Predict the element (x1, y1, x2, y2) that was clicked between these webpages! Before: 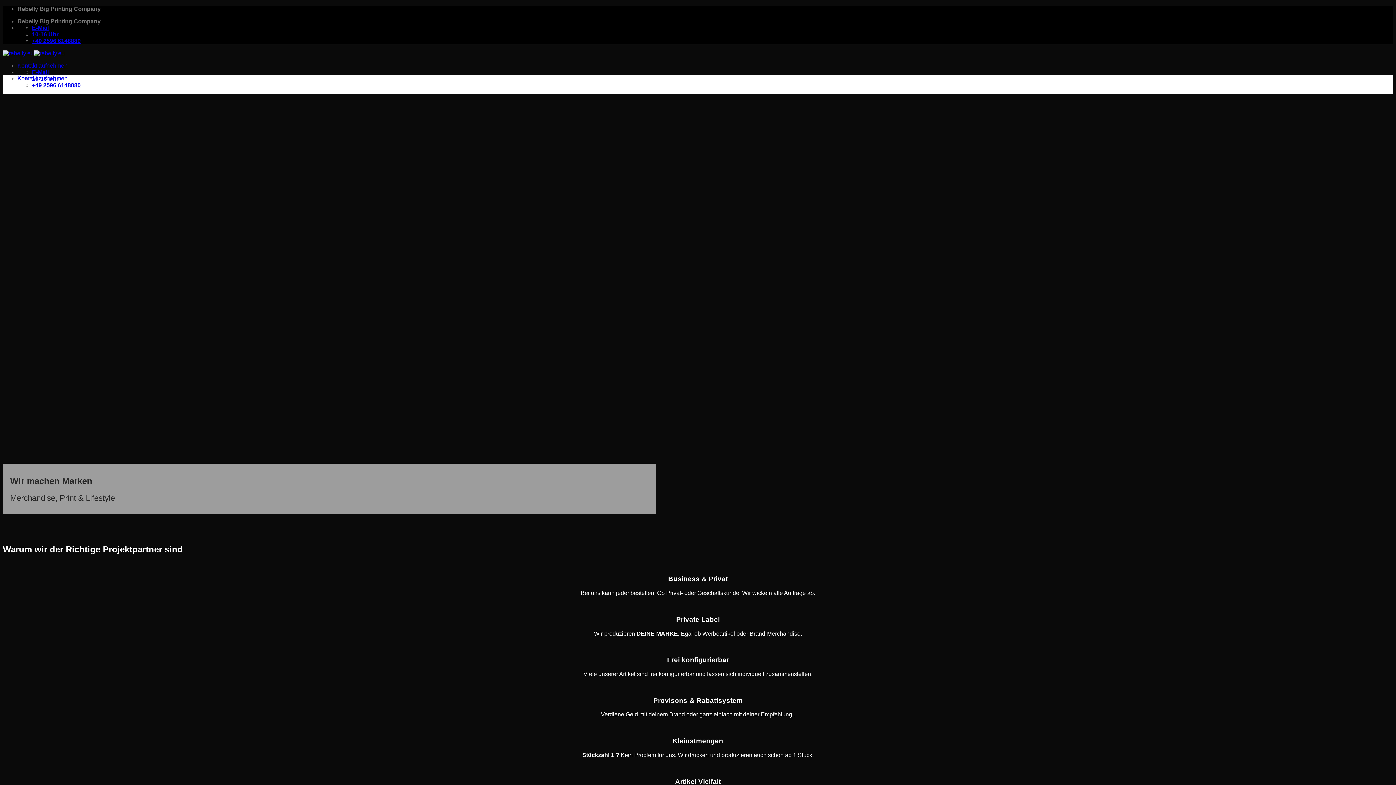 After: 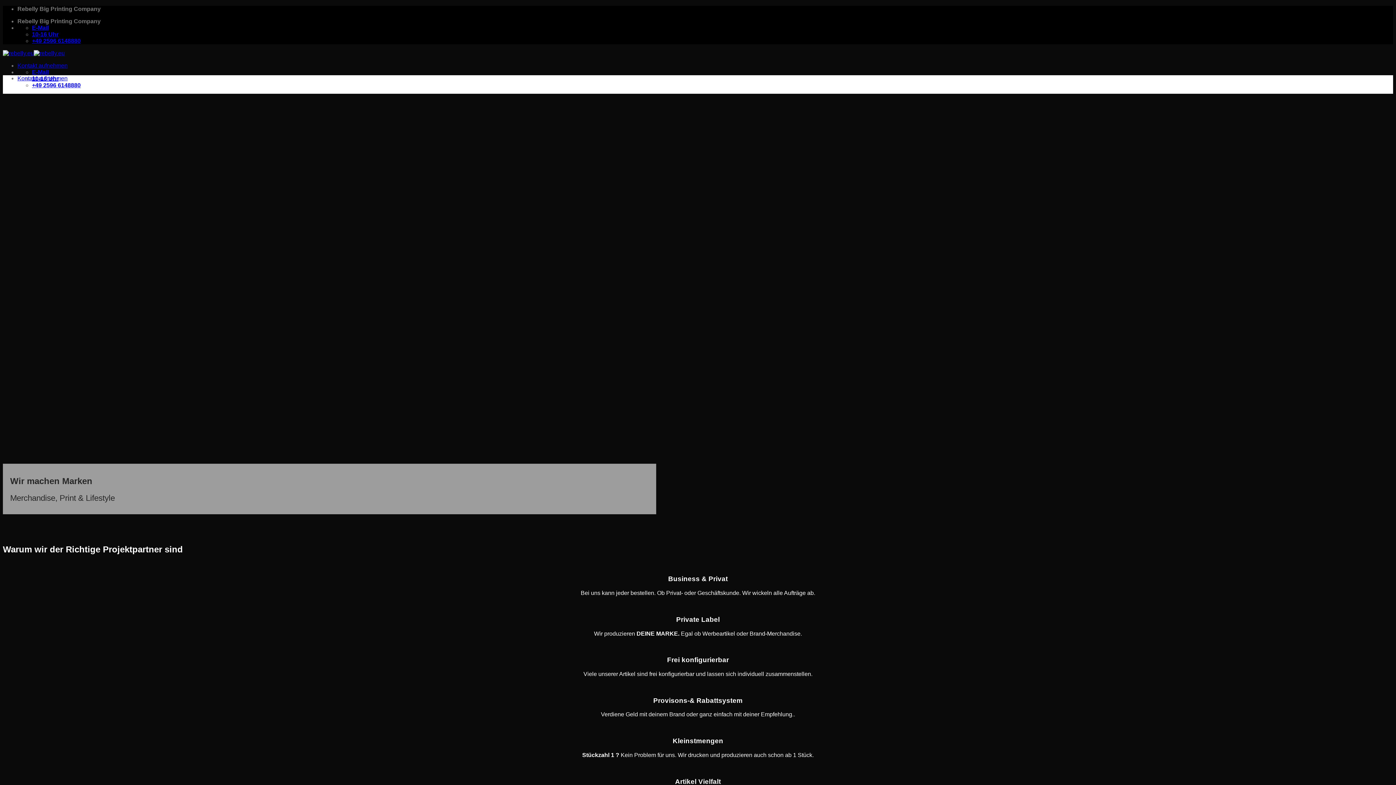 Action: bbox: (32, 37, 80, 44) label: +49 2596 6148880